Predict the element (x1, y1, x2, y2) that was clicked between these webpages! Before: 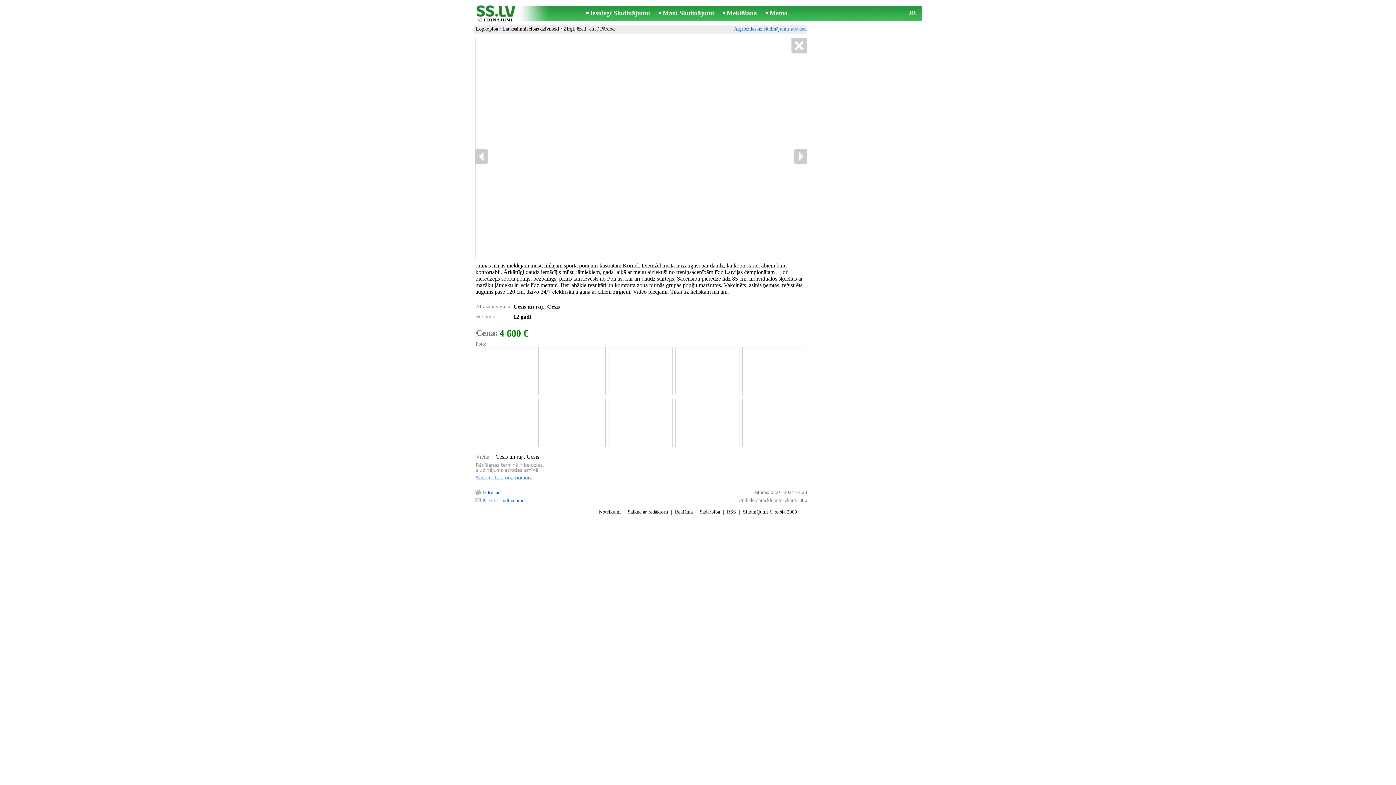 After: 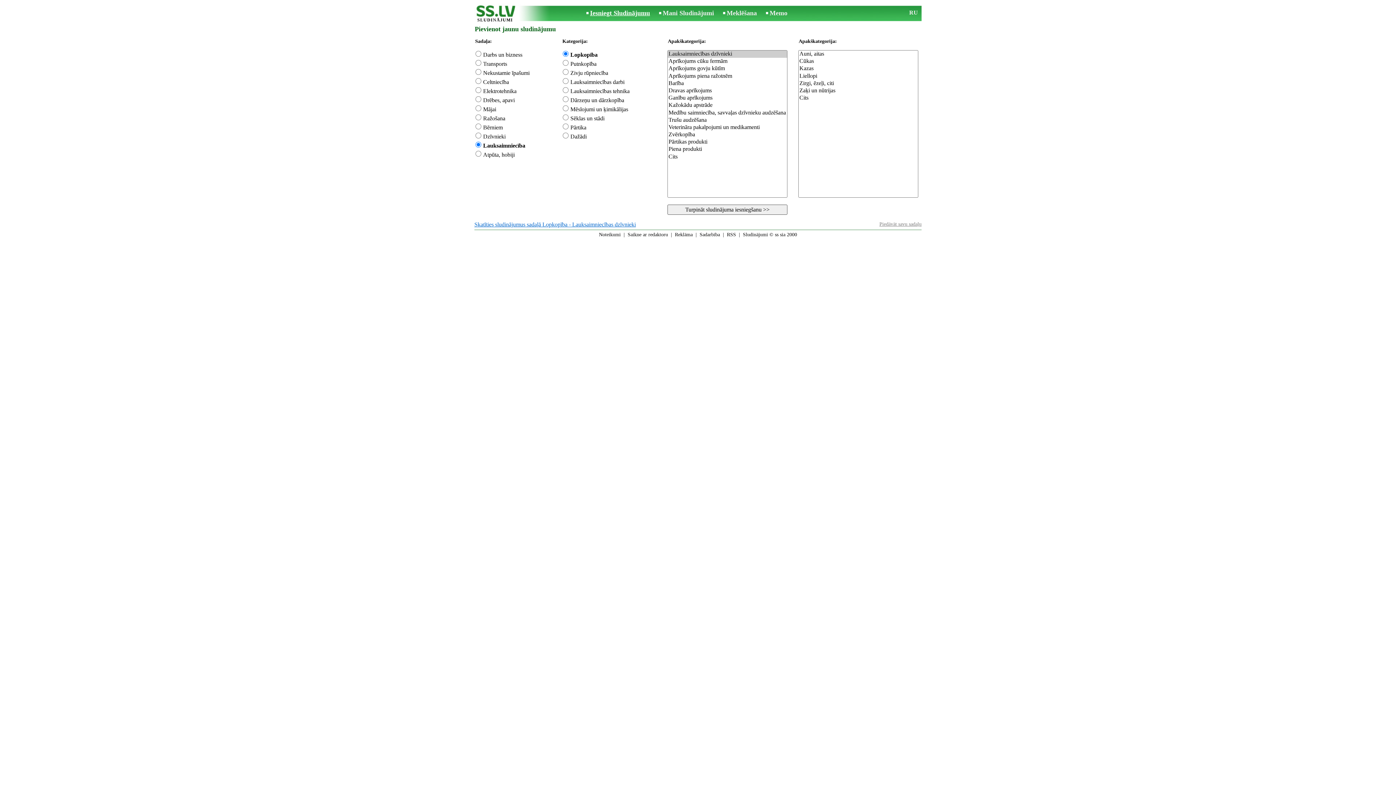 Action: bbox: (590, 9, 650, 16) label: Iesniegt Sludinājumu